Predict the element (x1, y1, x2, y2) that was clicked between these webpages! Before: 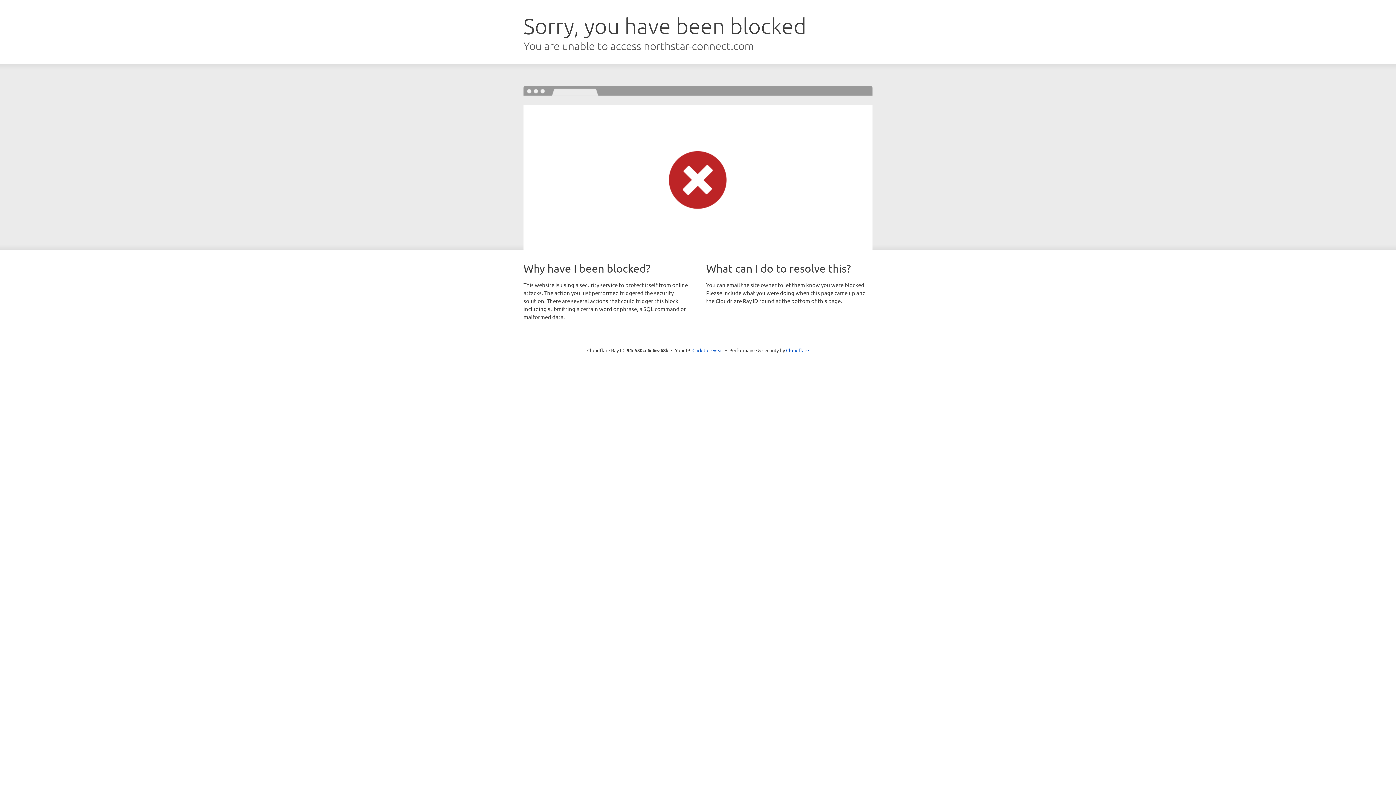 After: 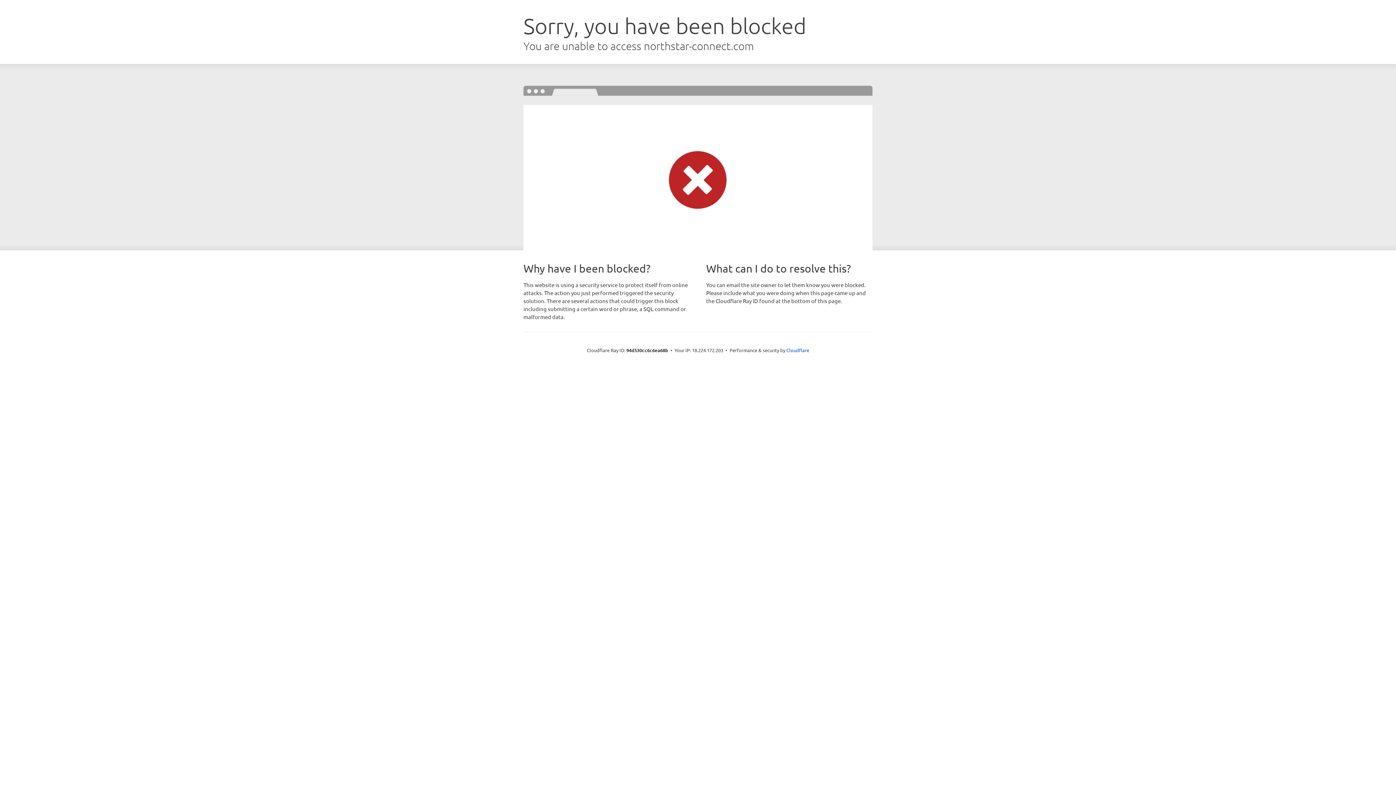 Action: label: Click to reveal bbox: (692, 346, 723, 353)